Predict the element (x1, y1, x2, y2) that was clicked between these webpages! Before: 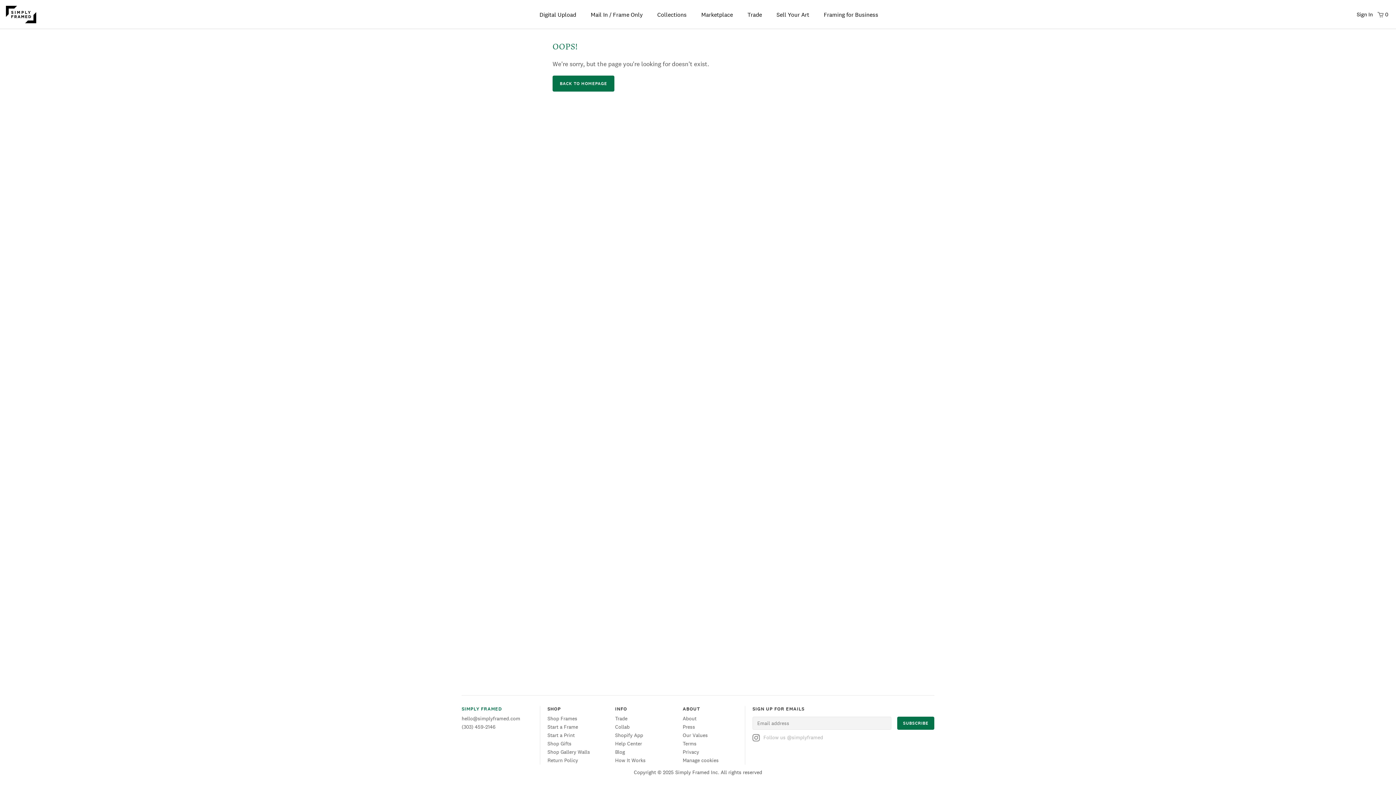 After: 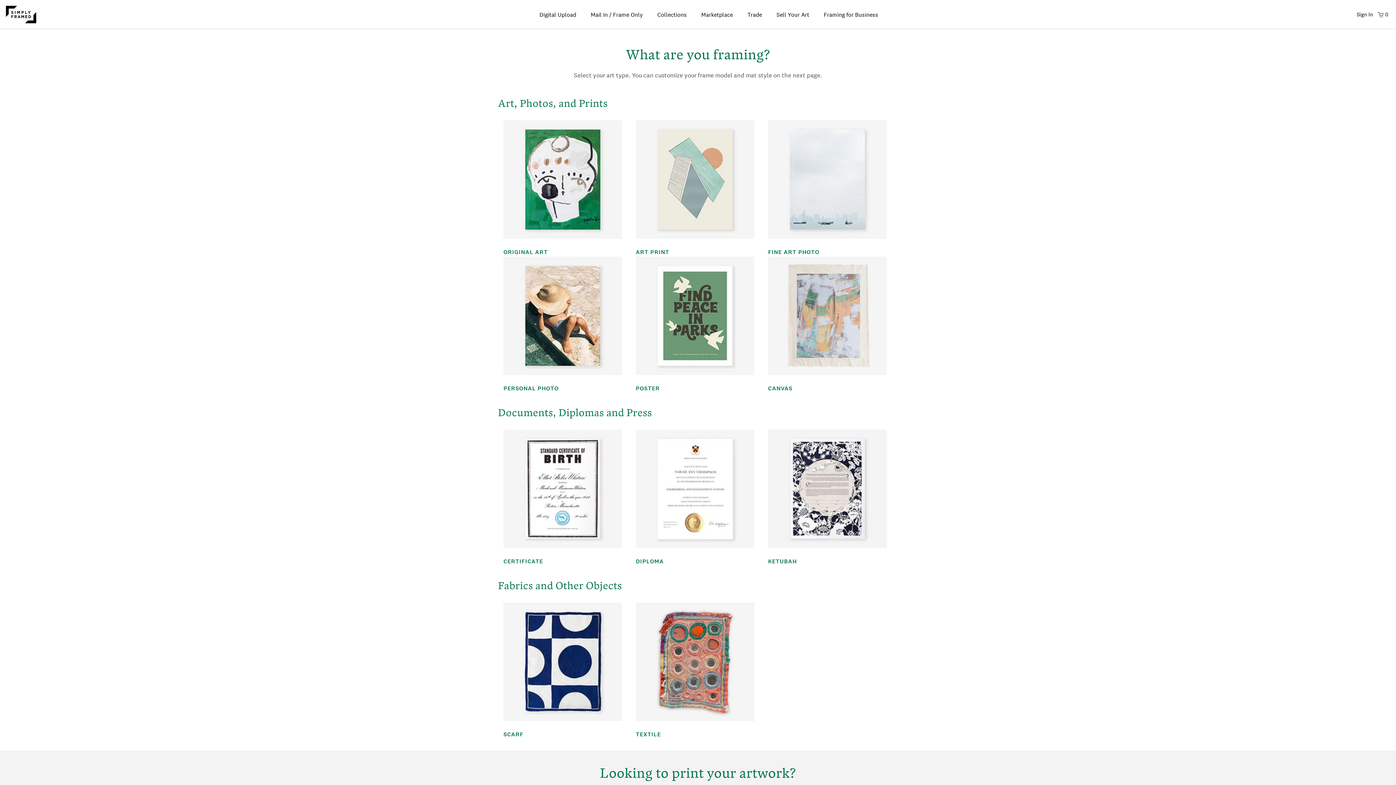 Action: label: Start a Frame bbox: (547, 723, 578, 730)